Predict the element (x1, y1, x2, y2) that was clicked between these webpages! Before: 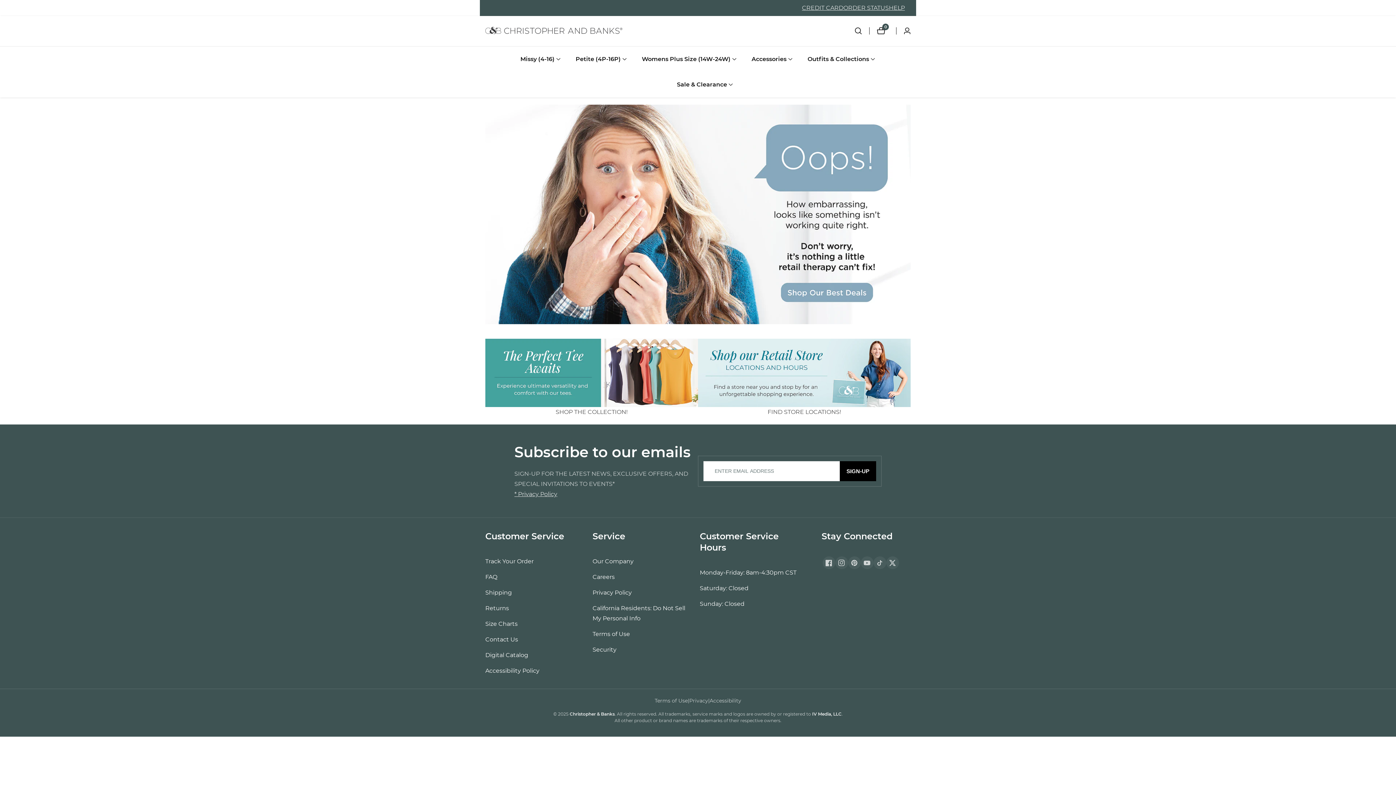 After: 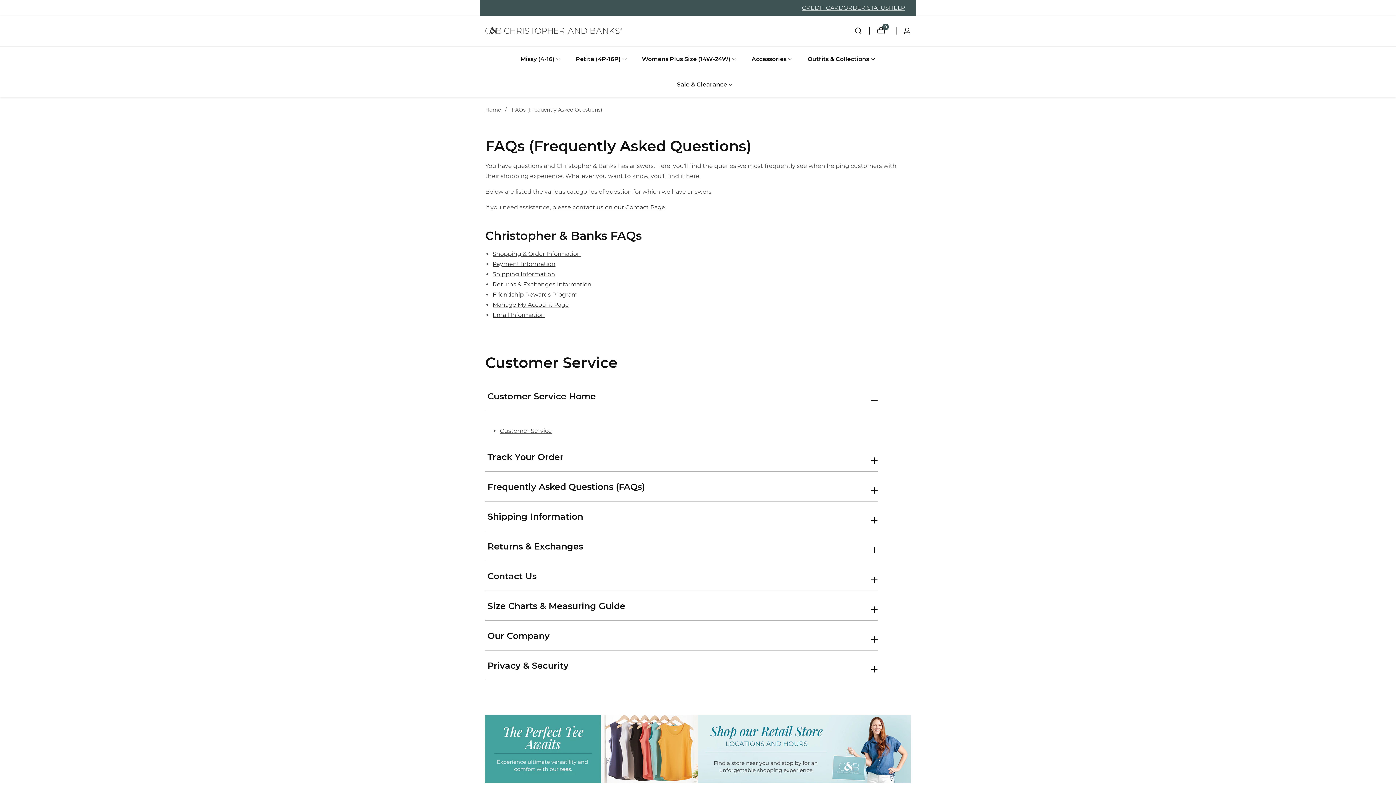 Action: label: FAQ bbox: (485, 572, 585, 582)